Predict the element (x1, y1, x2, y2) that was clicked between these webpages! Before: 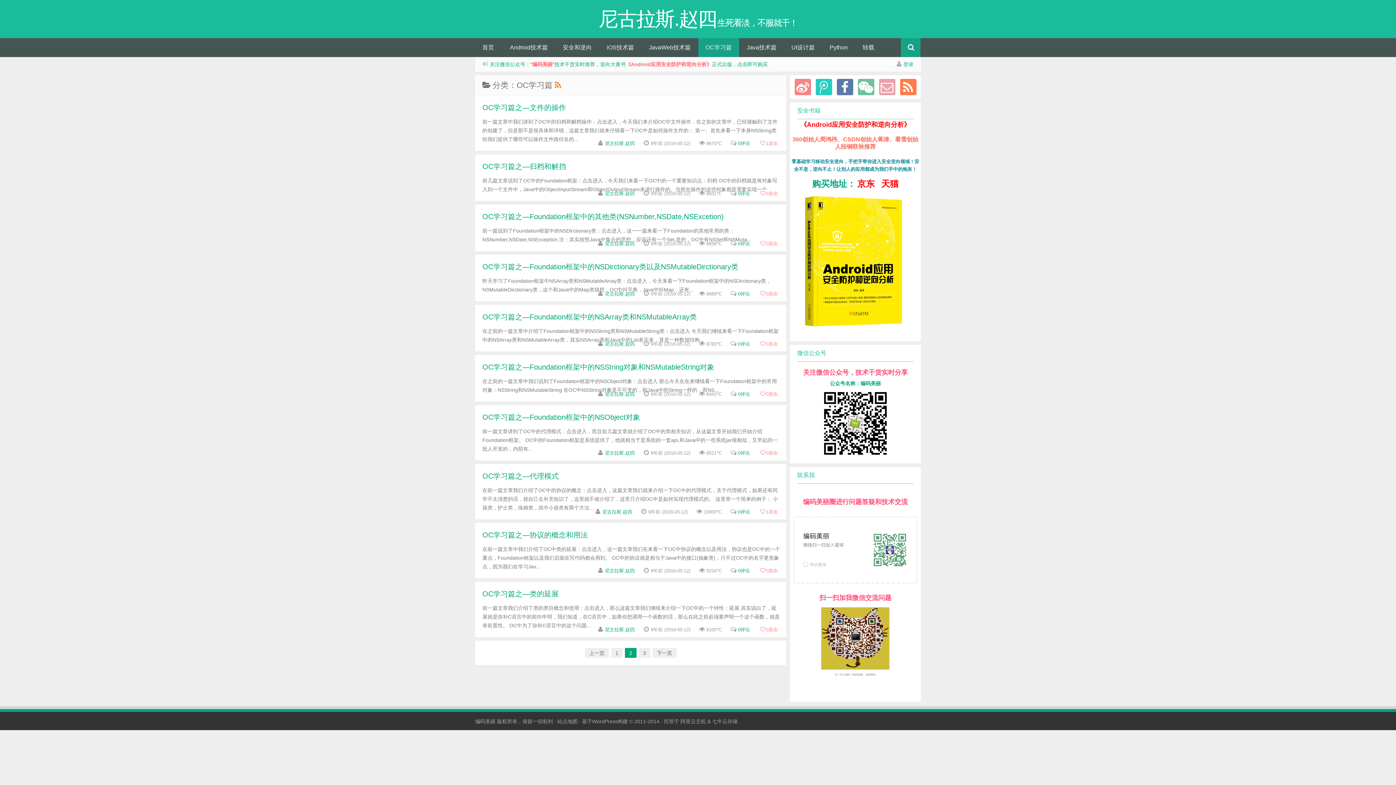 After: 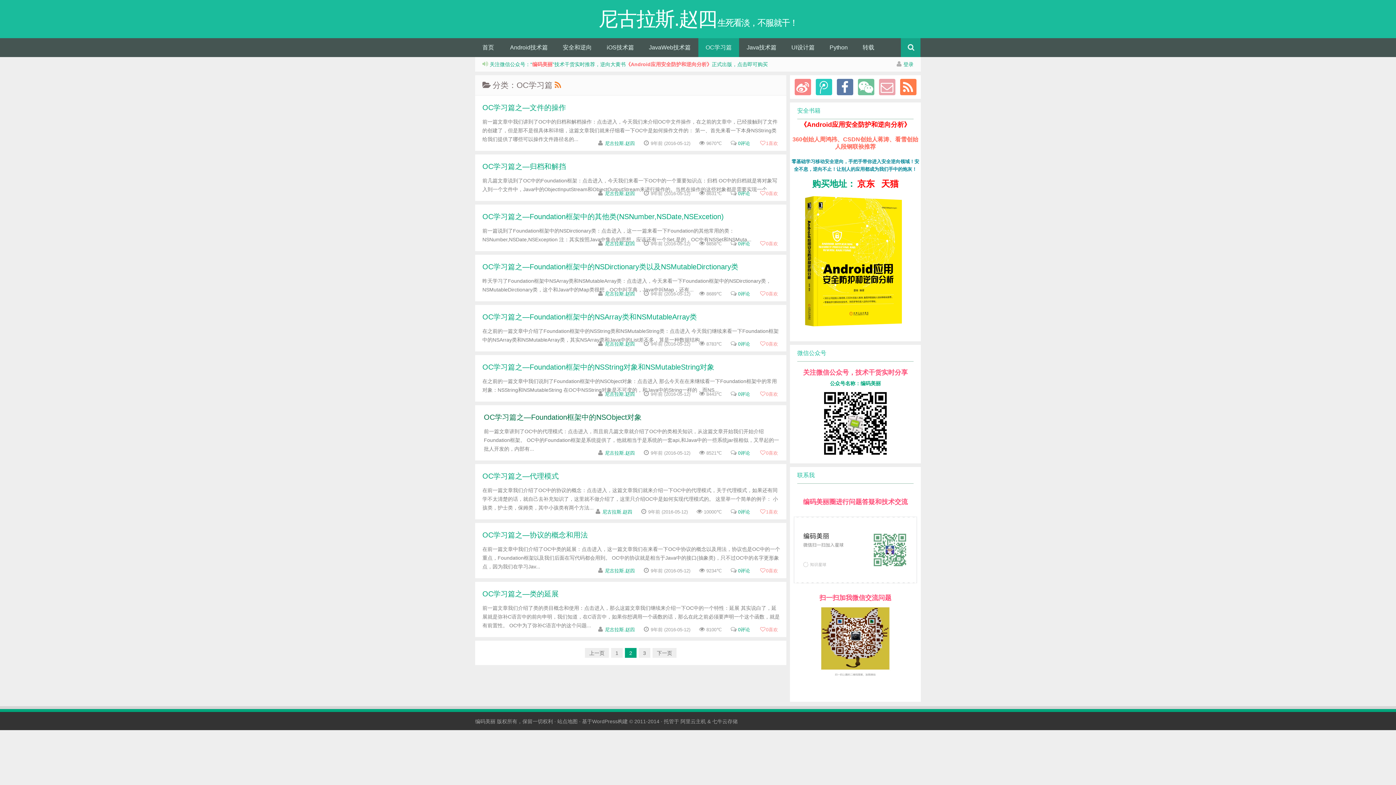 Action: bbox: (482, 413, 640, 421) label: OC学习篇之—Foundation框架中的NSObject对象